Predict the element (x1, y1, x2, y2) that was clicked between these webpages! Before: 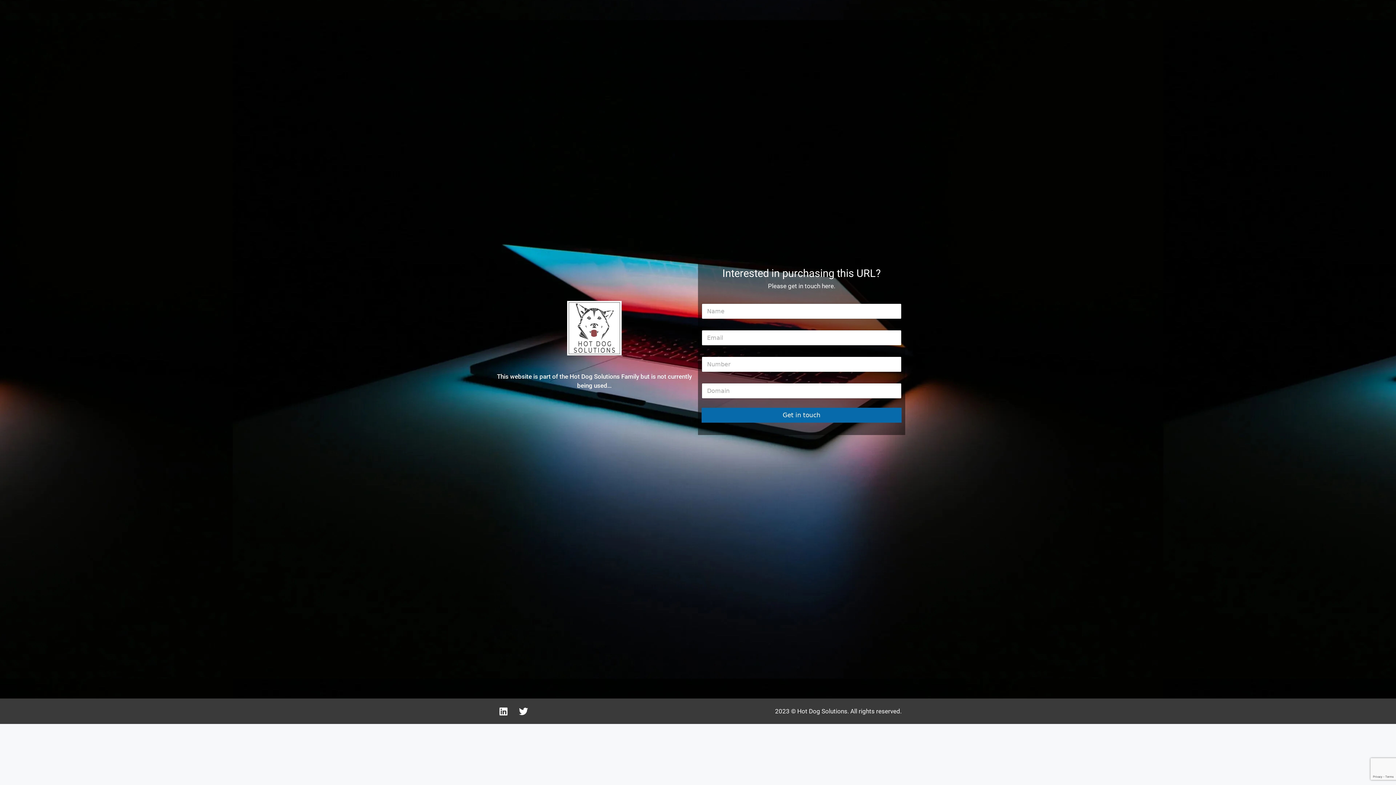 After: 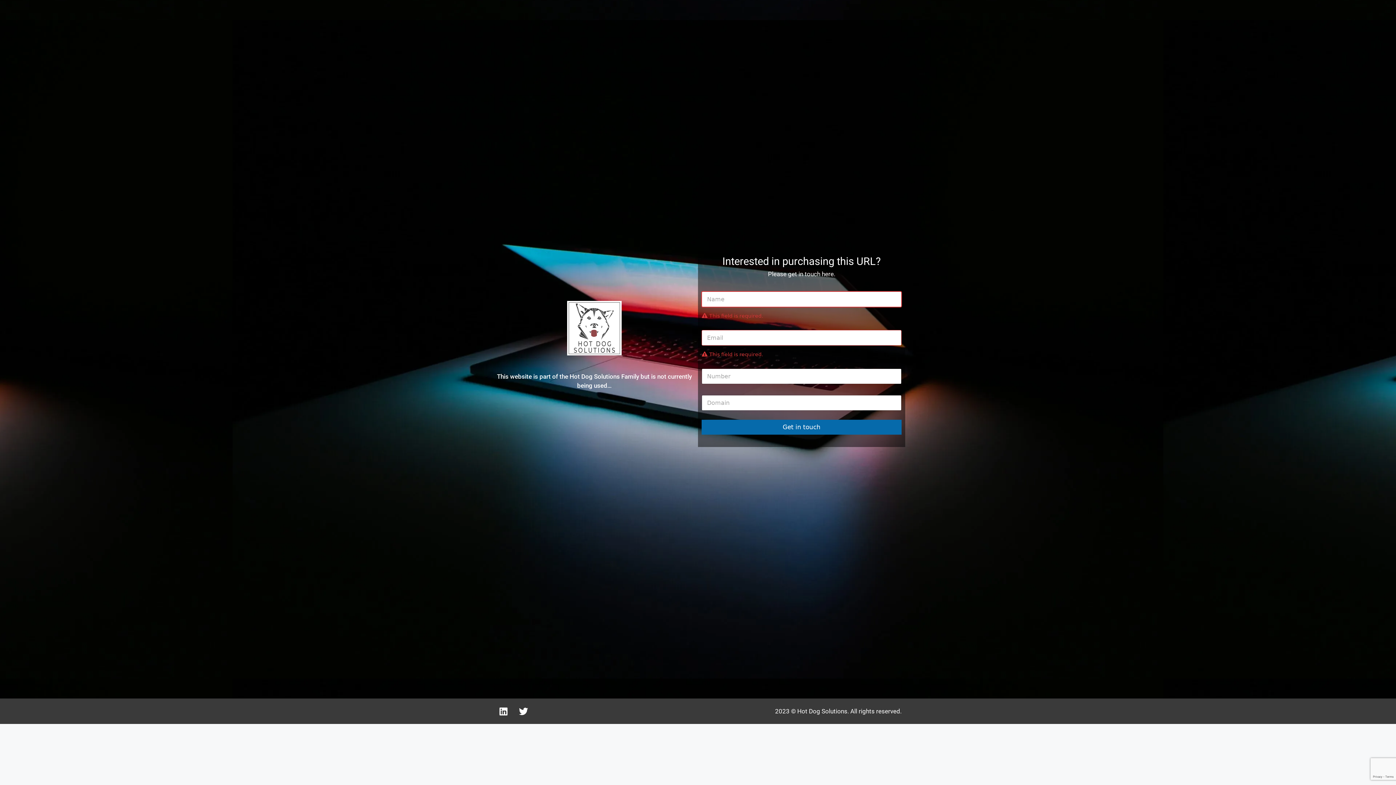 Action: bbox: (701, 407, 901, 422) label: Get in touch